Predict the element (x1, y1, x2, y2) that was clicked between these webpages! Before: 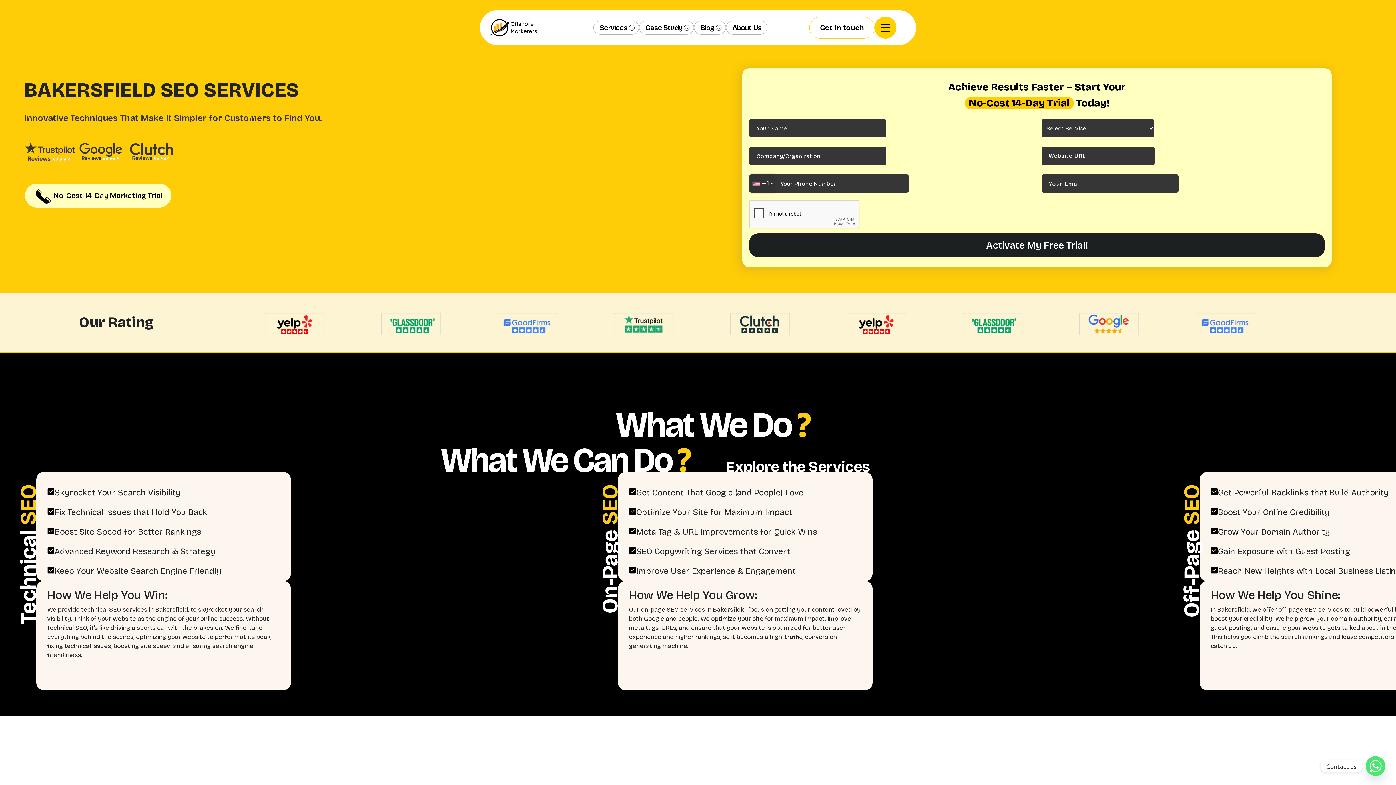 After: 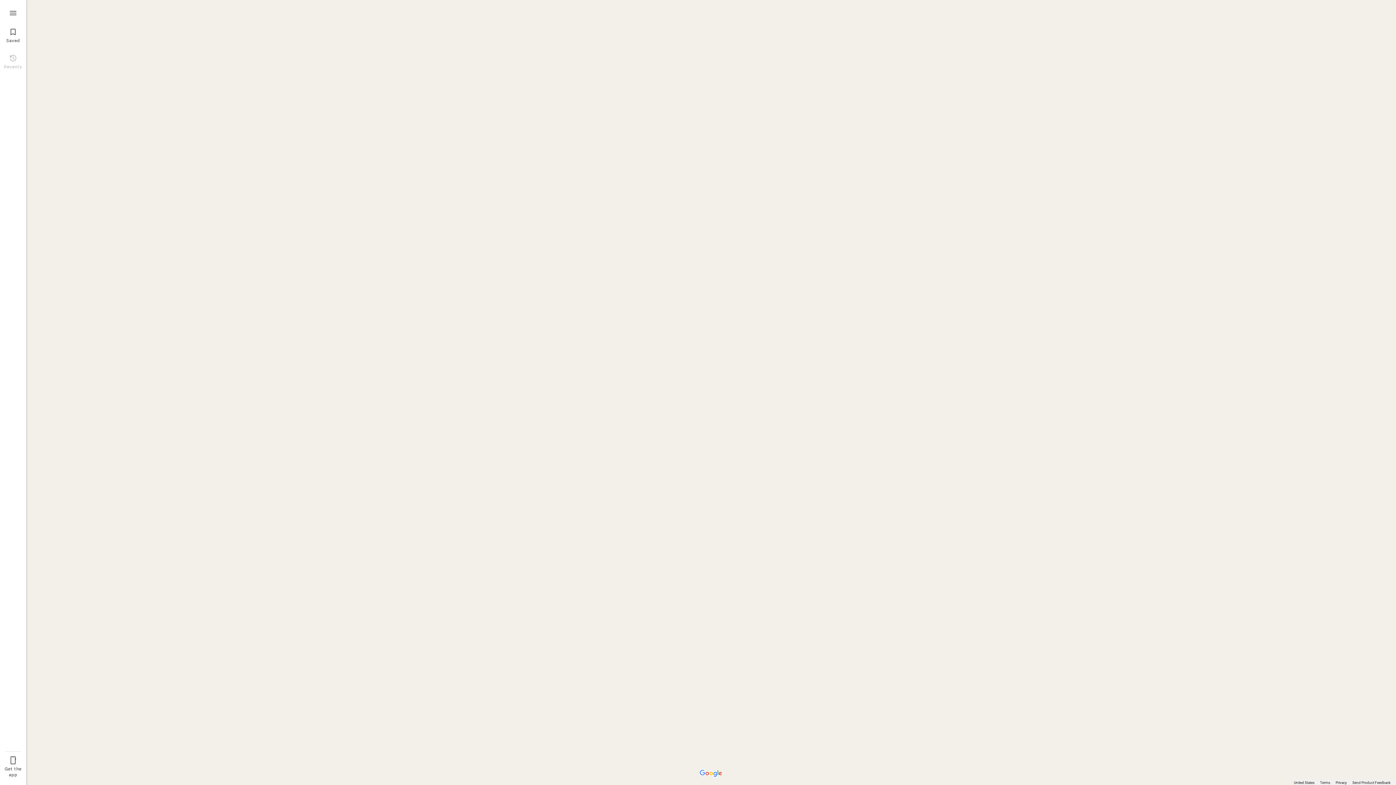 Action: bbox: (75, 142, 126, 160)